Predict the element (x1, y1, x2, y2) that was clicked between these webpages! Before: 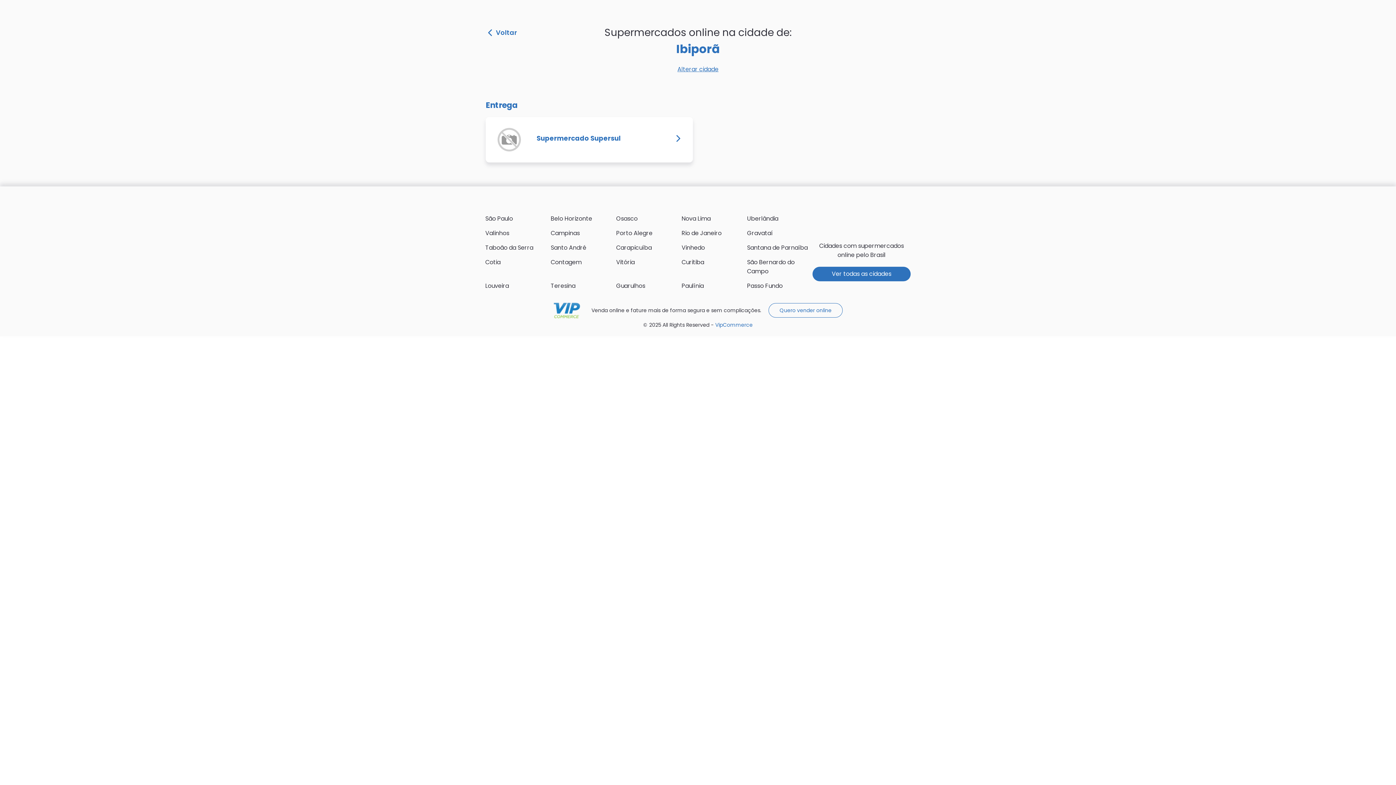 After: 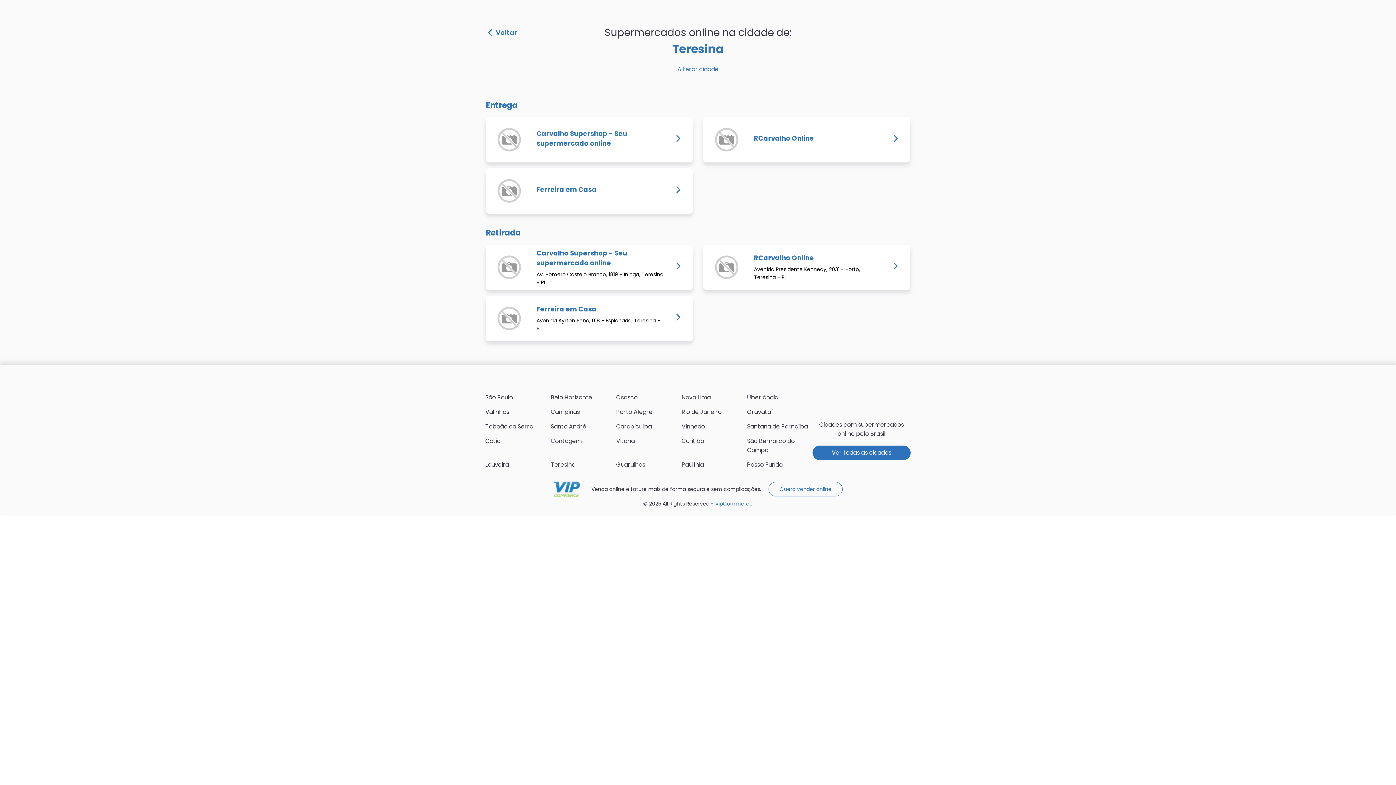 Action: label: Teresina bbox: (550, 281, 575, 290)